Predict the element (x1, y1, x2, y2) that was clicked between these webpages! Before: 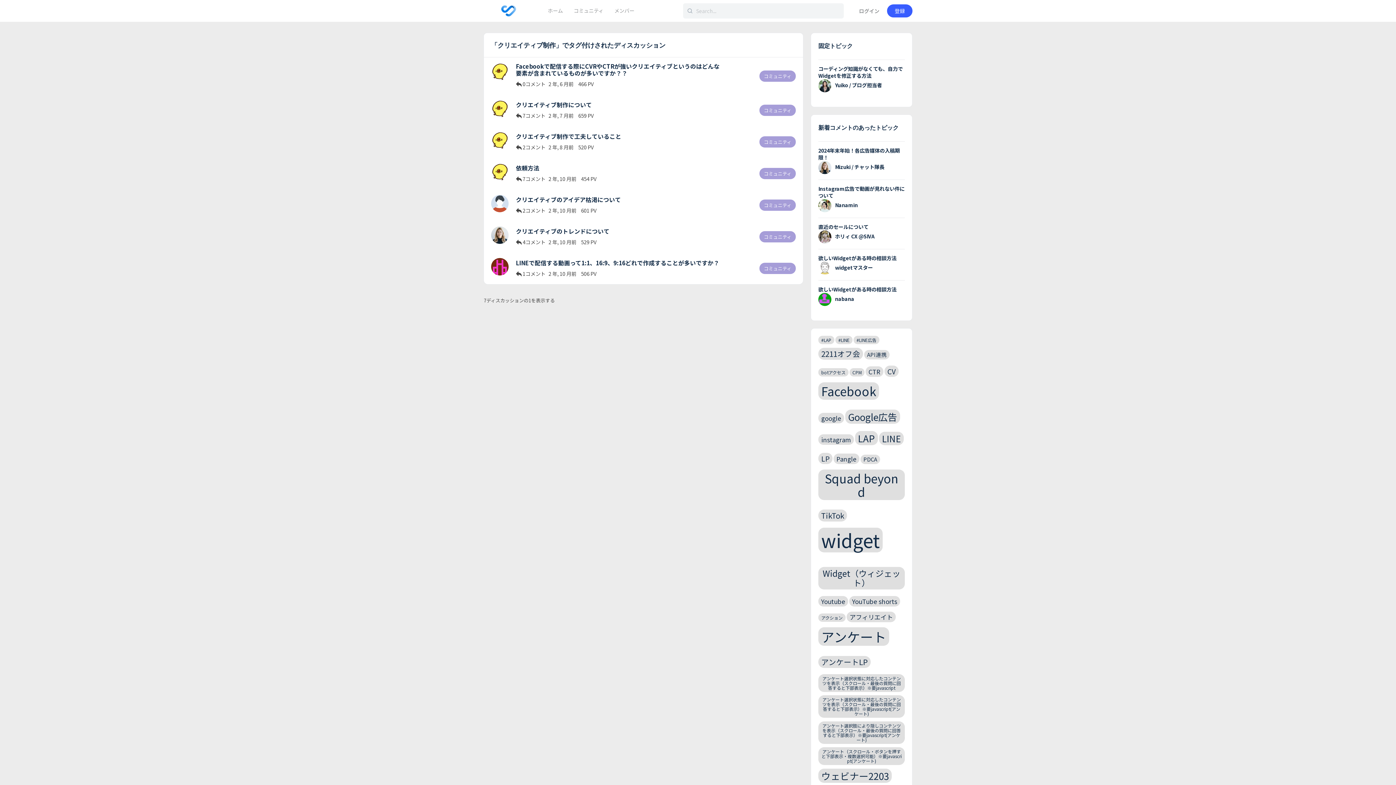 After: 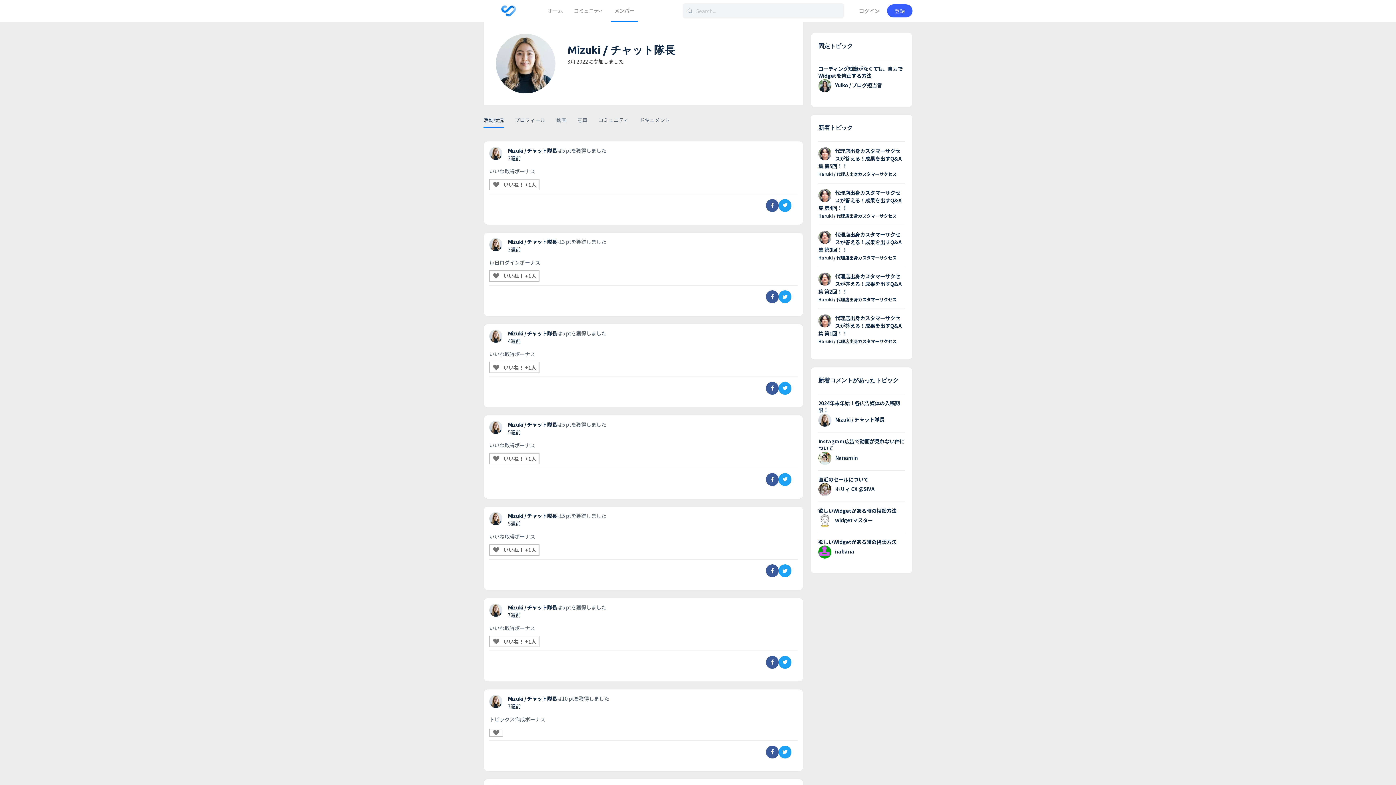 Action: bbox: (818, 163, 884, 170) label: Mizuki / チャット隊長